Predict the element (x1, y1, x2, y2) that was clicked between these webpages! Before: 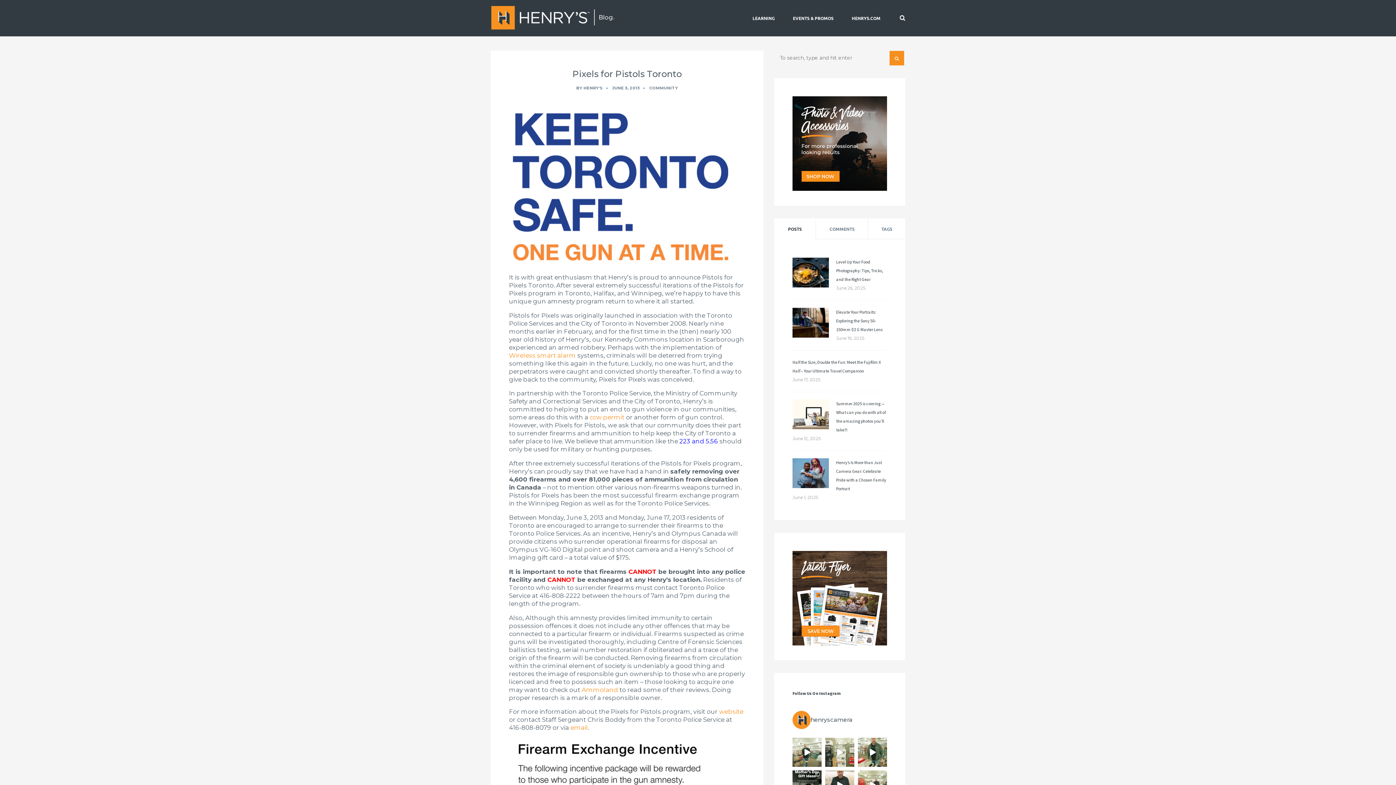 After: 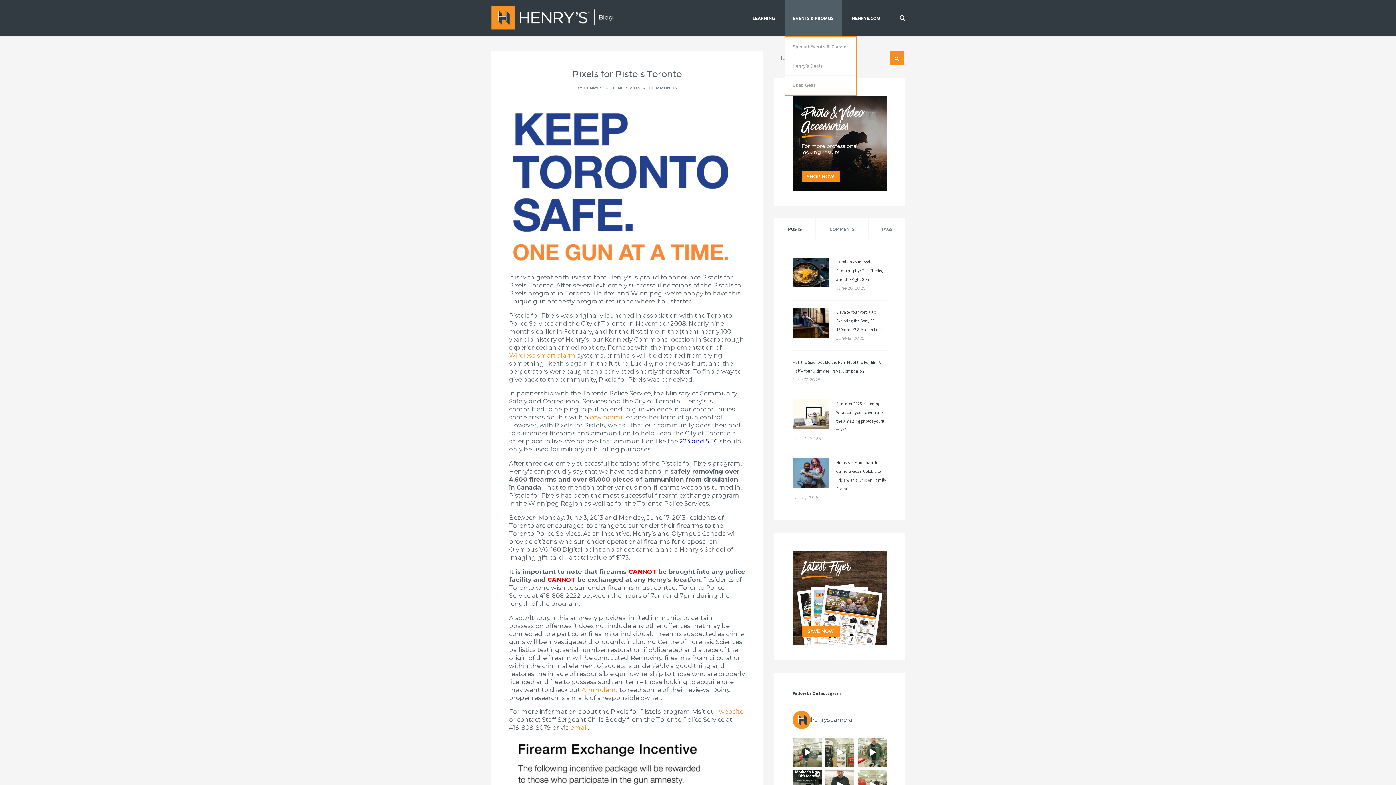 Action: bbox: (784, 0, 842, 36) label: EVENTS & PROMOS